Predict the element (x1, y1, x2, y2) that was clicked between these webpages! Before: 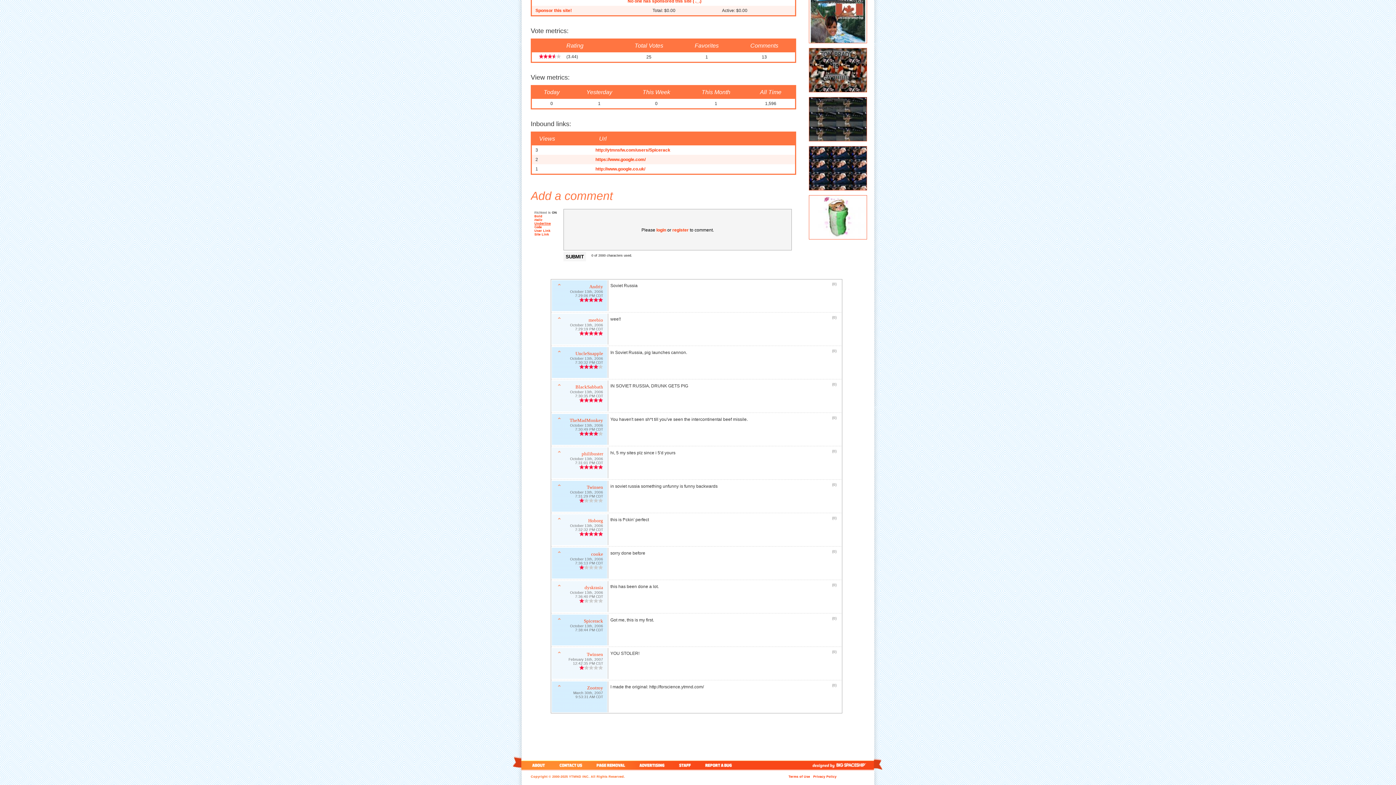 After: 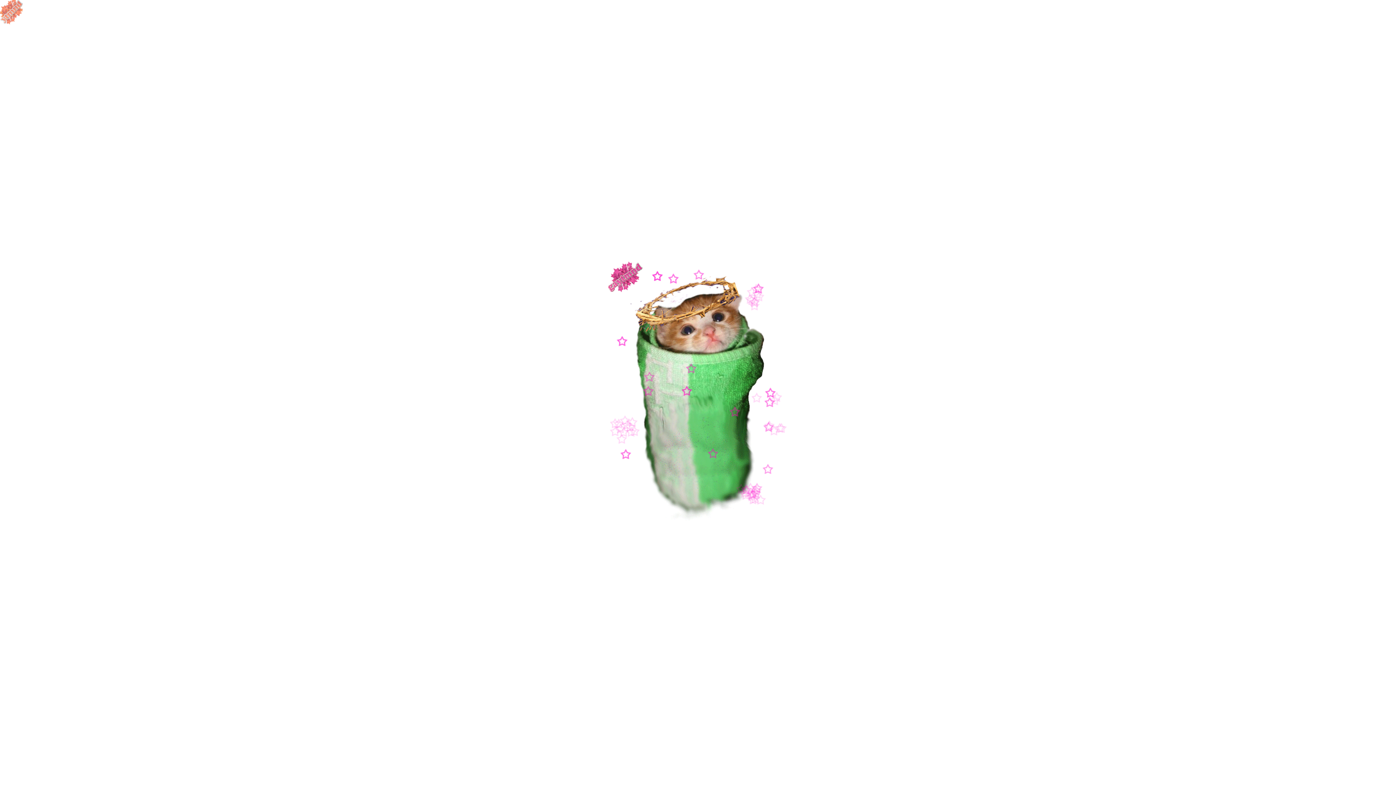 Action: bbox: (809, 195, 867, 240)